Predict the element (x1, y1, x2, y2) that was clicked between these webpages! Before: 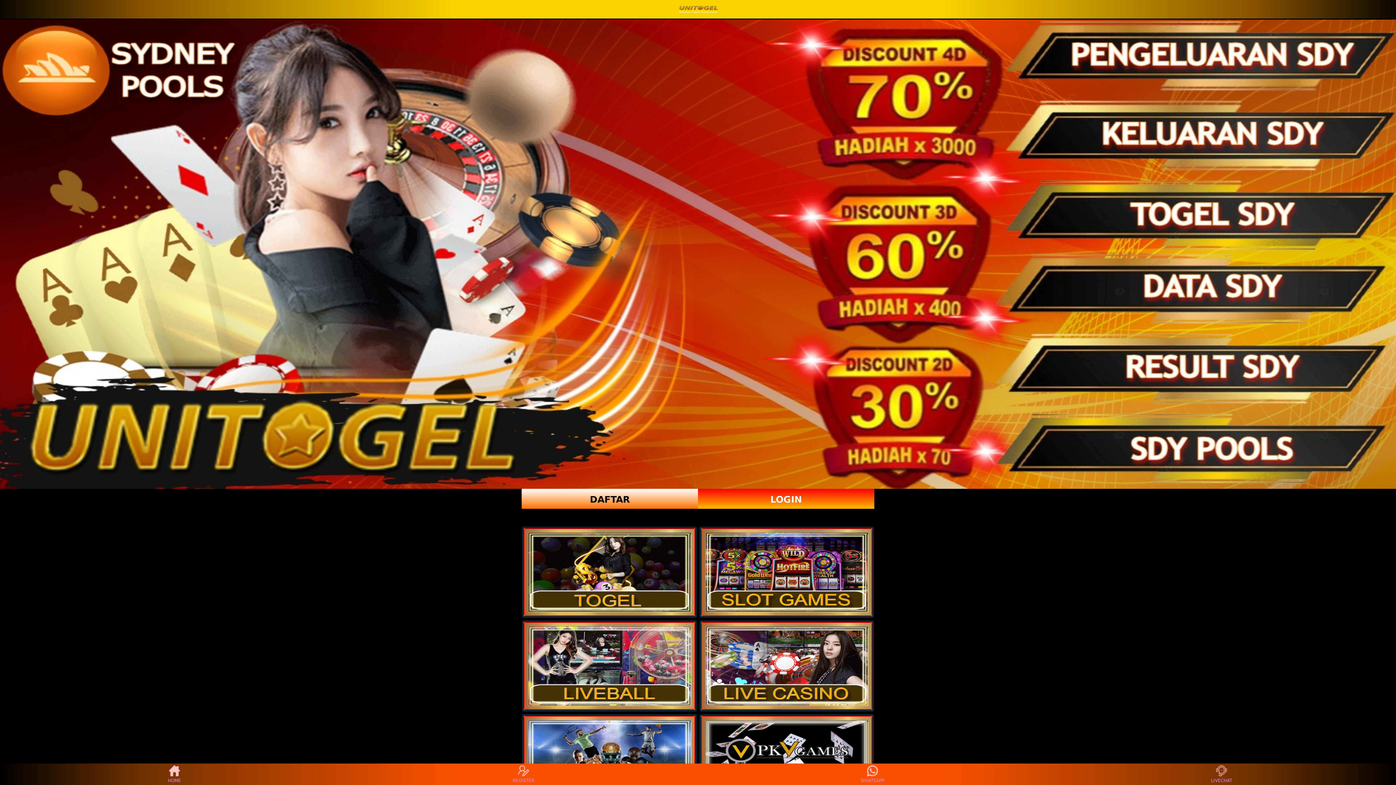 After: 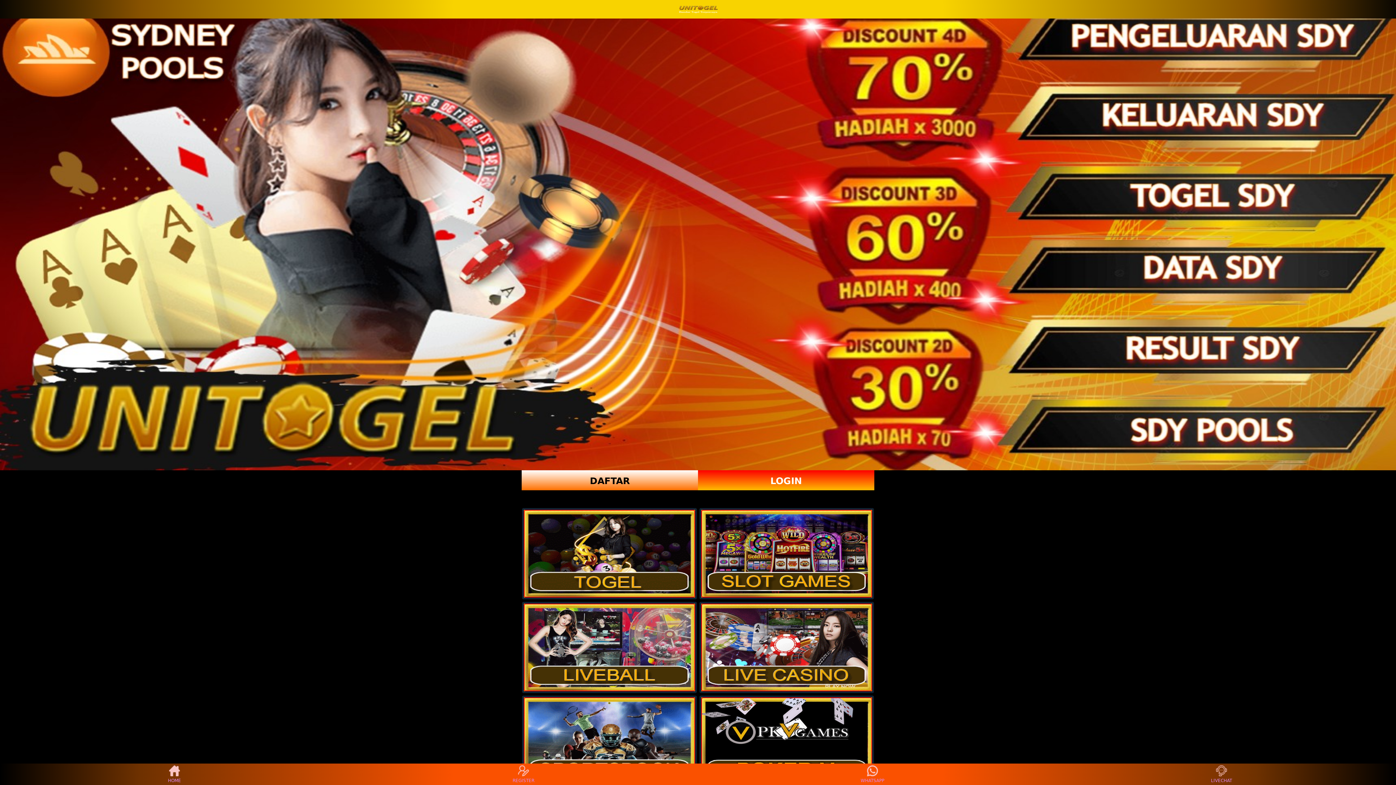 Action: bbox: (701, 716, 872, 804)